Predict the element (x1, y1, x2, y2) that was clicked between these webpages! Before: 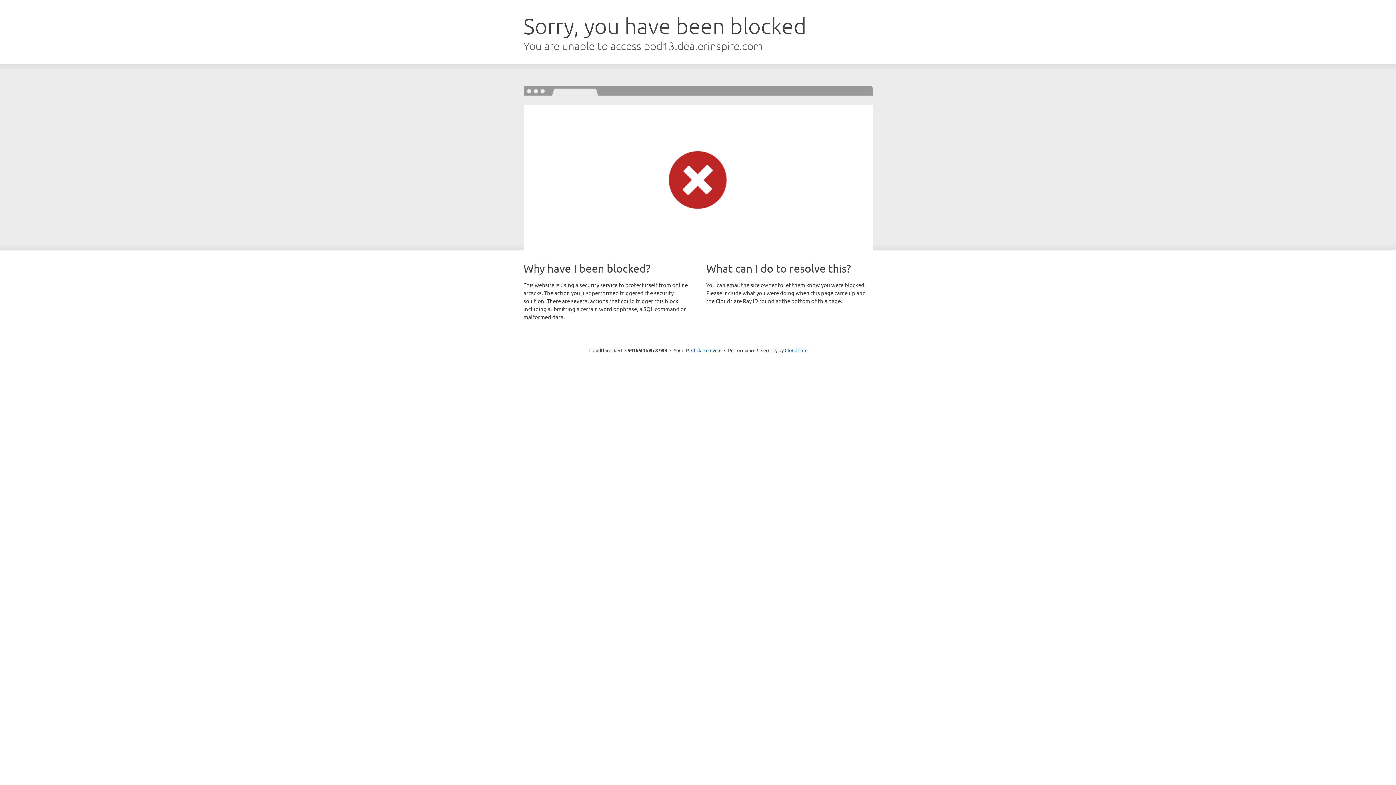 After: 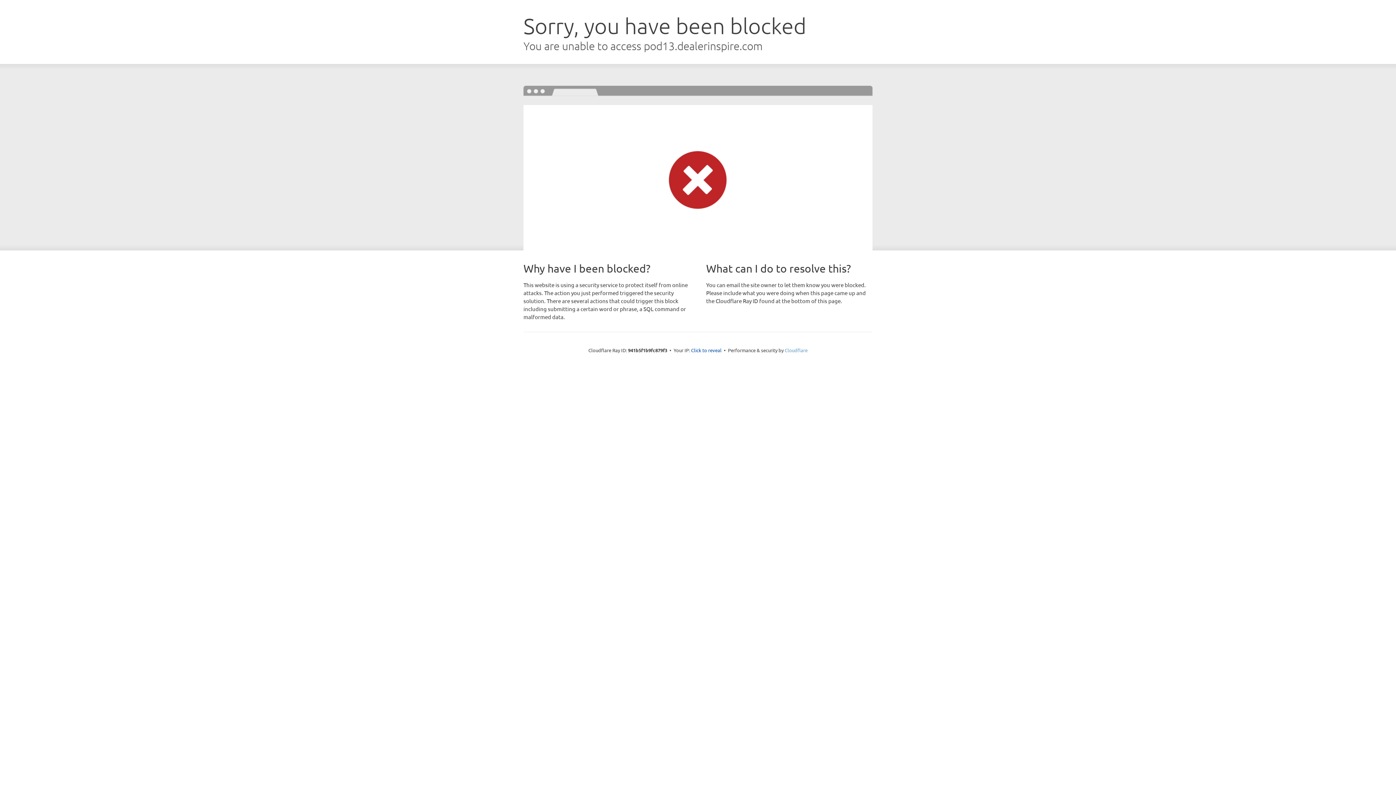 Action: label: Cloudflare bbox: (784, 347, 807, 353)